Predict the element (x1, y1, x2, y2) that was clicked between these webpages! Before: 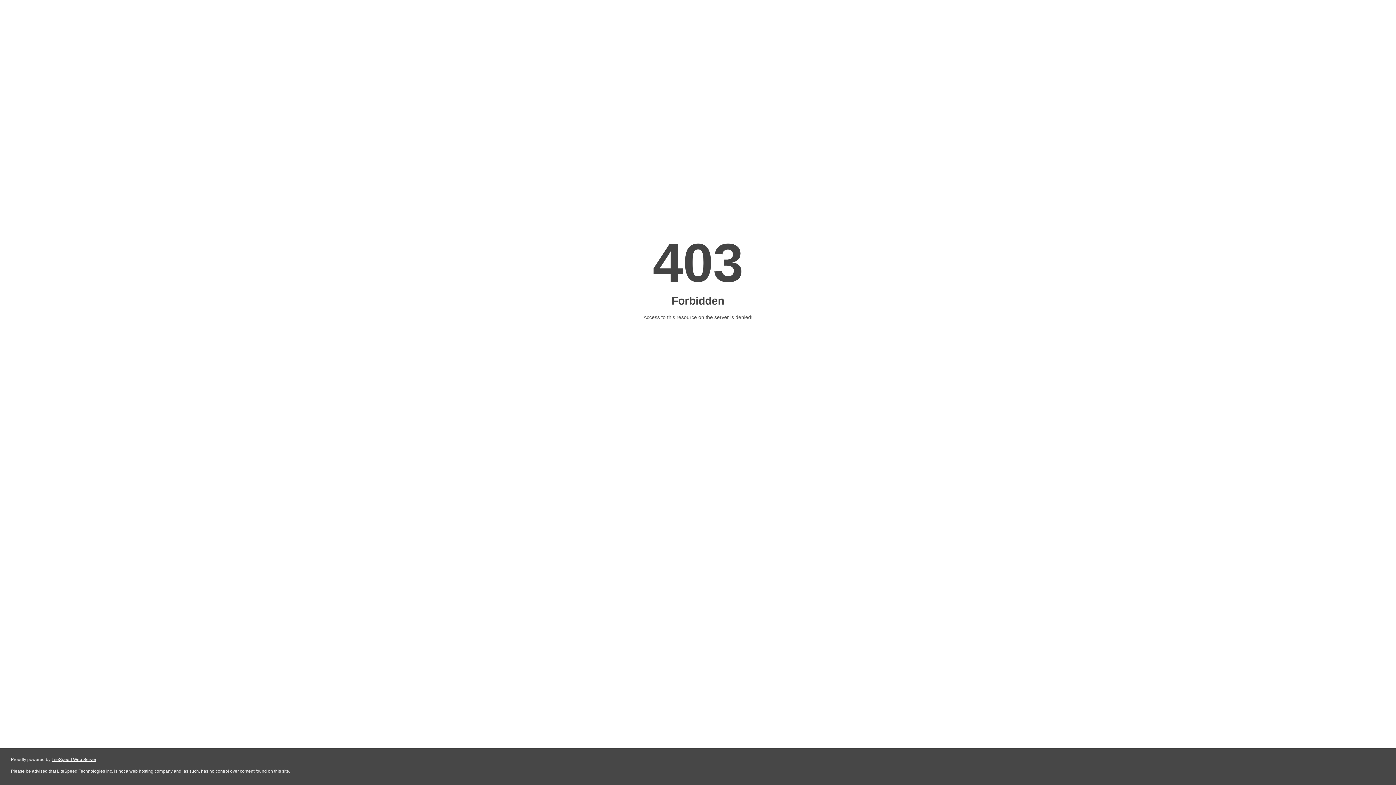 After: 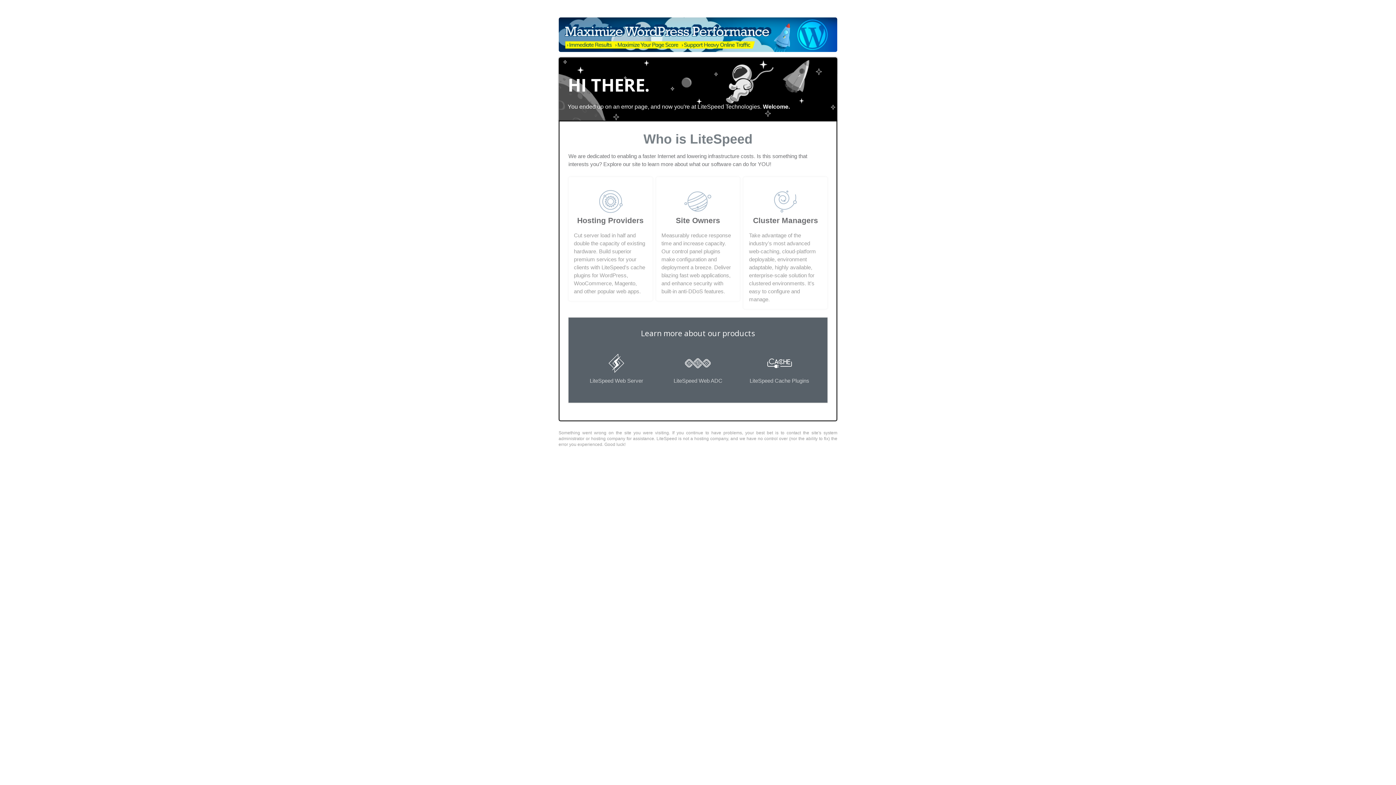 Action: bbox: (51, 757, 96, 762) label: LiteSpeed Web Server